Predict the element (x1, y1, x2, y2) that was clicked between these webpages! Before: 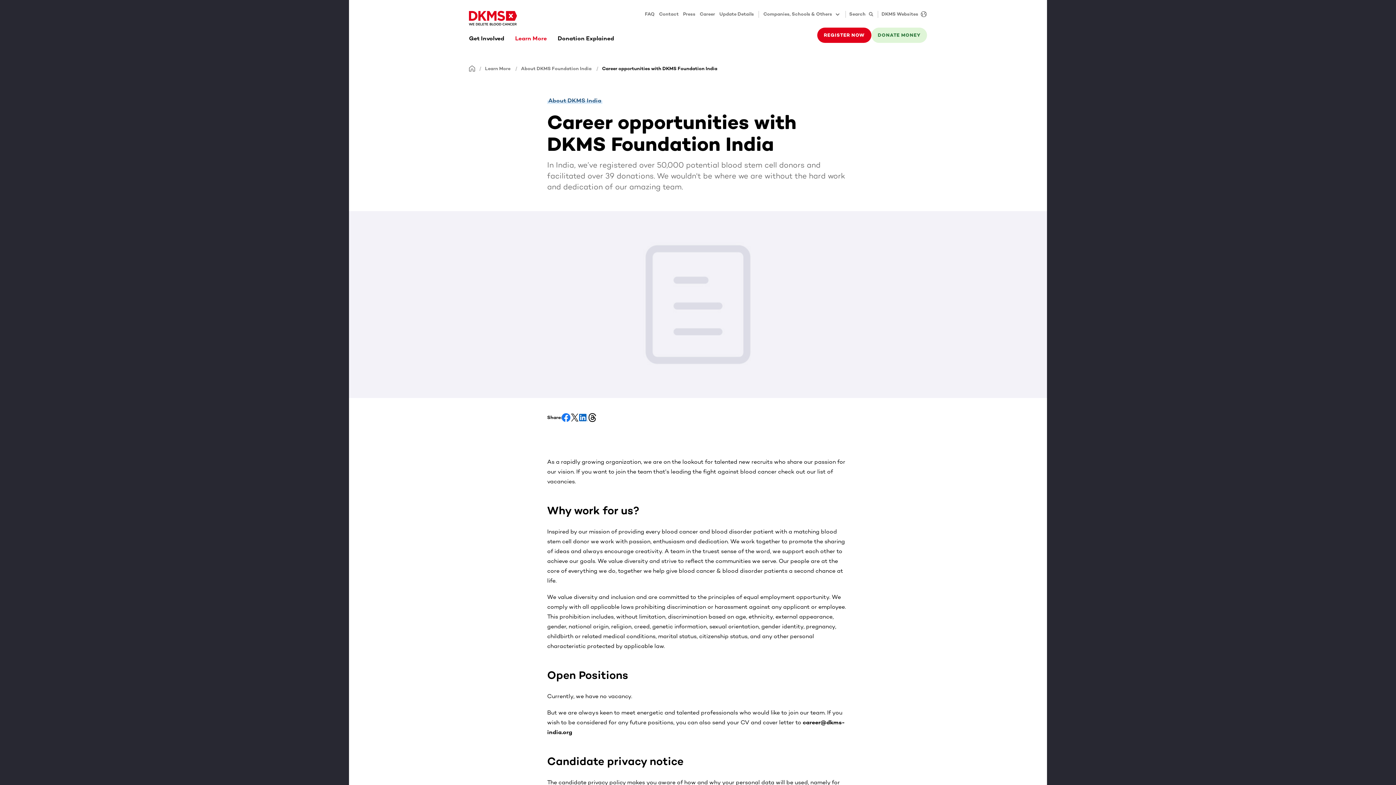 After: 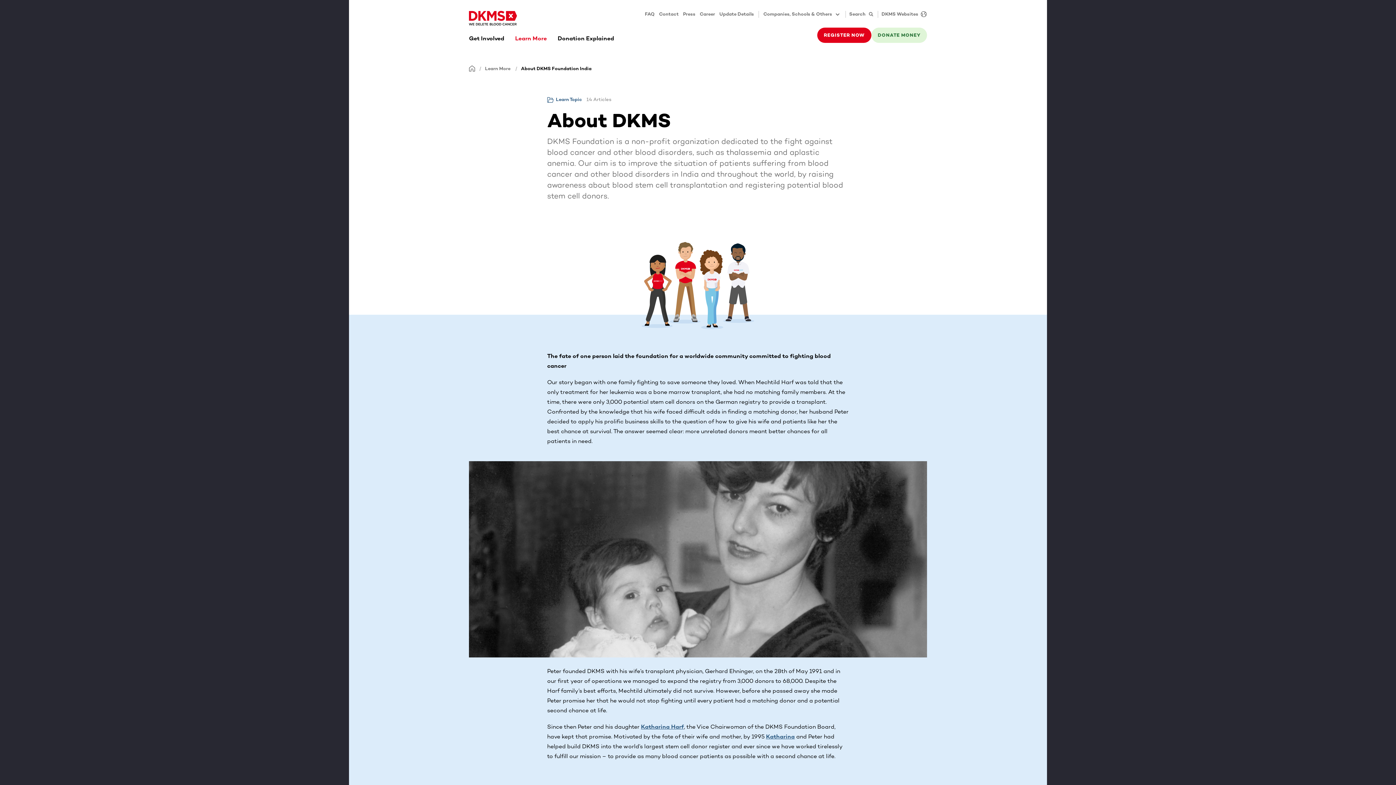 Action: bbox: (521, 65, 591, 71) label: About DKMS Foundation India